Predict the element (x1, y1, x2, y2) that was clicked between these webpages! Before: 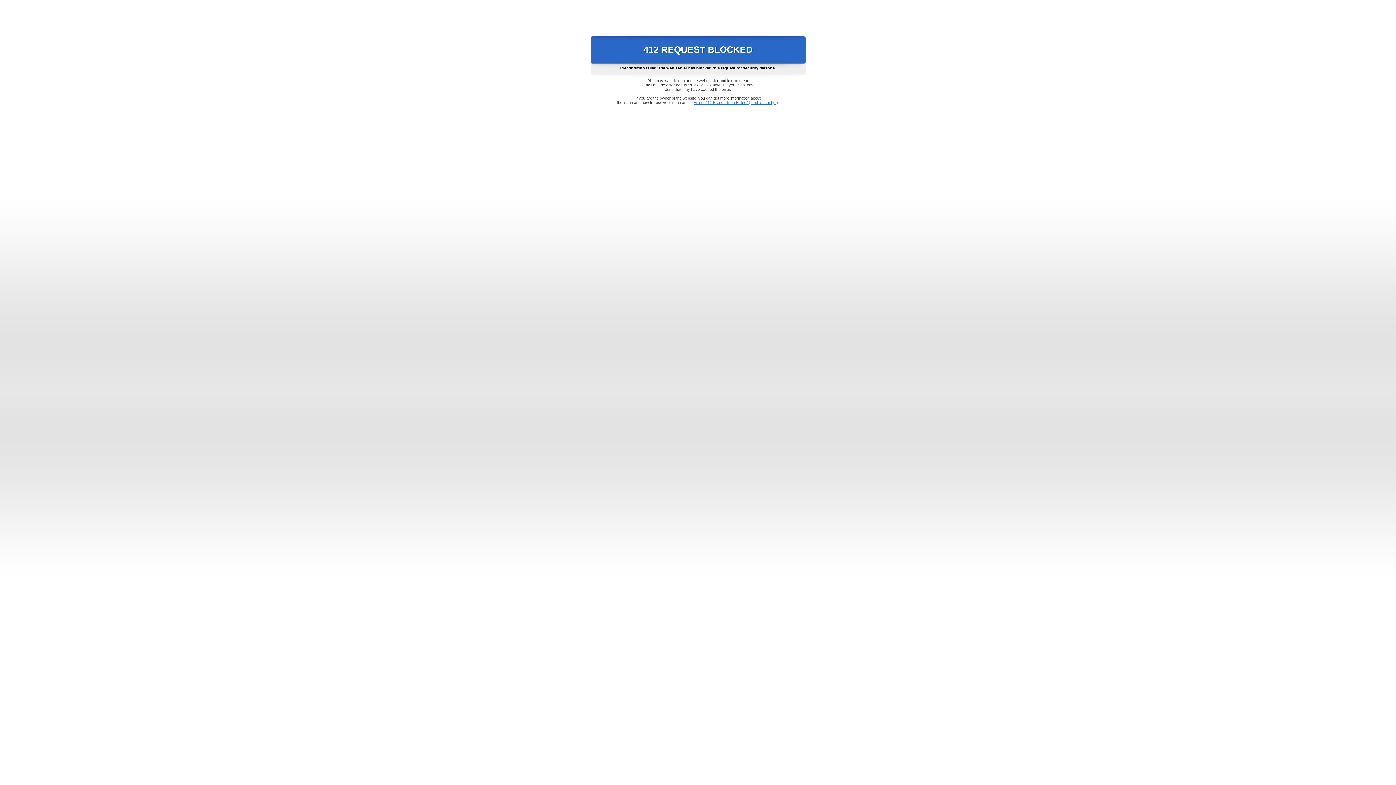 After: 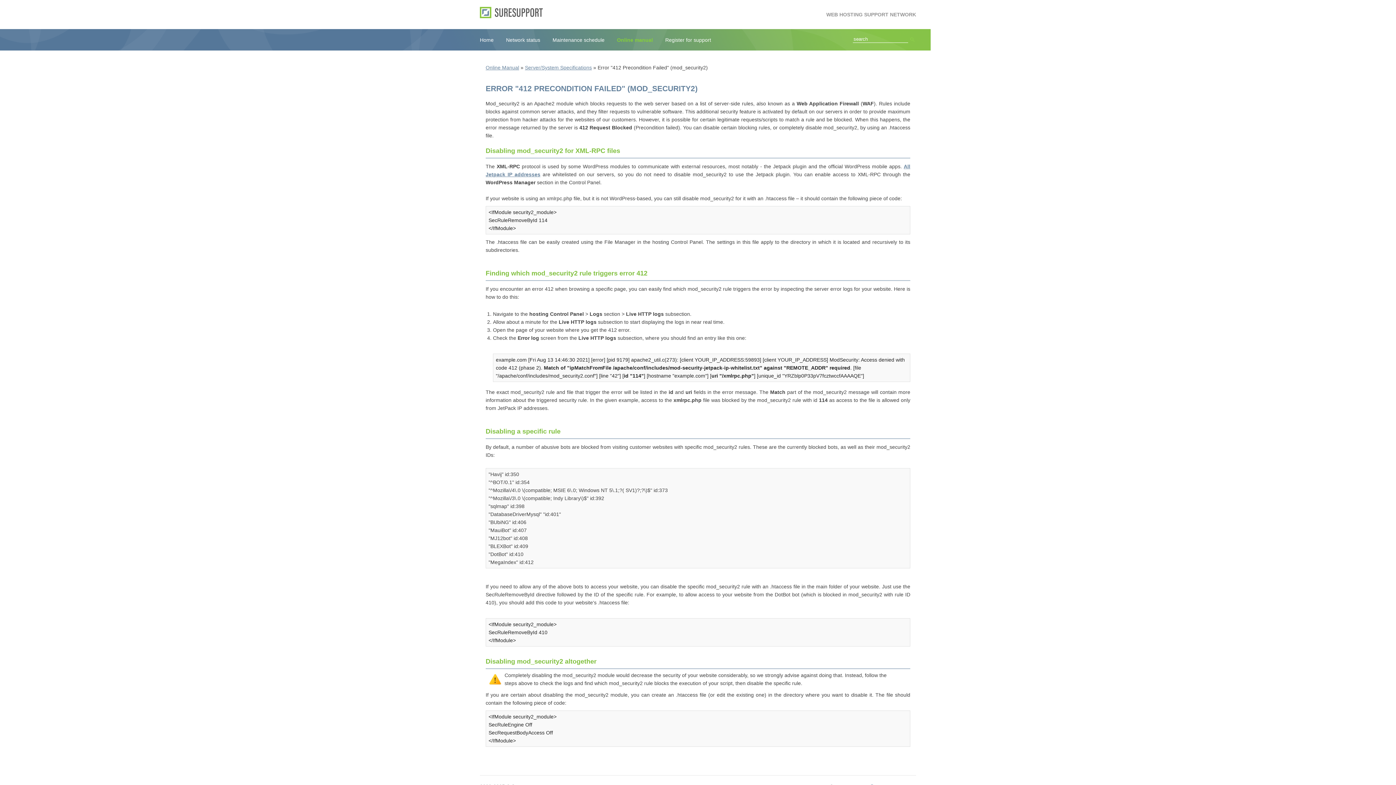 Action: label: Error "412 Precondition Failed" (mod_security2) bbox: (693, 100, 778, 104)